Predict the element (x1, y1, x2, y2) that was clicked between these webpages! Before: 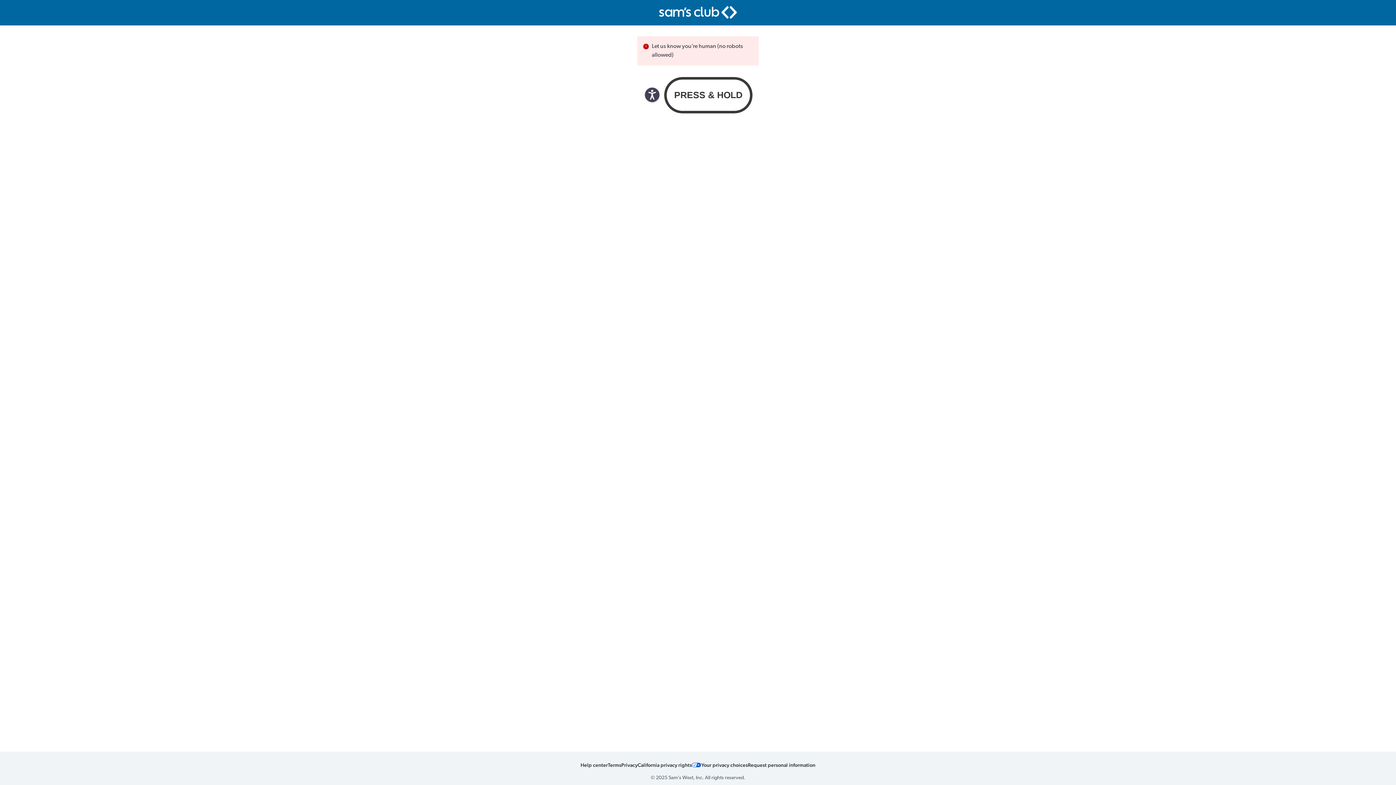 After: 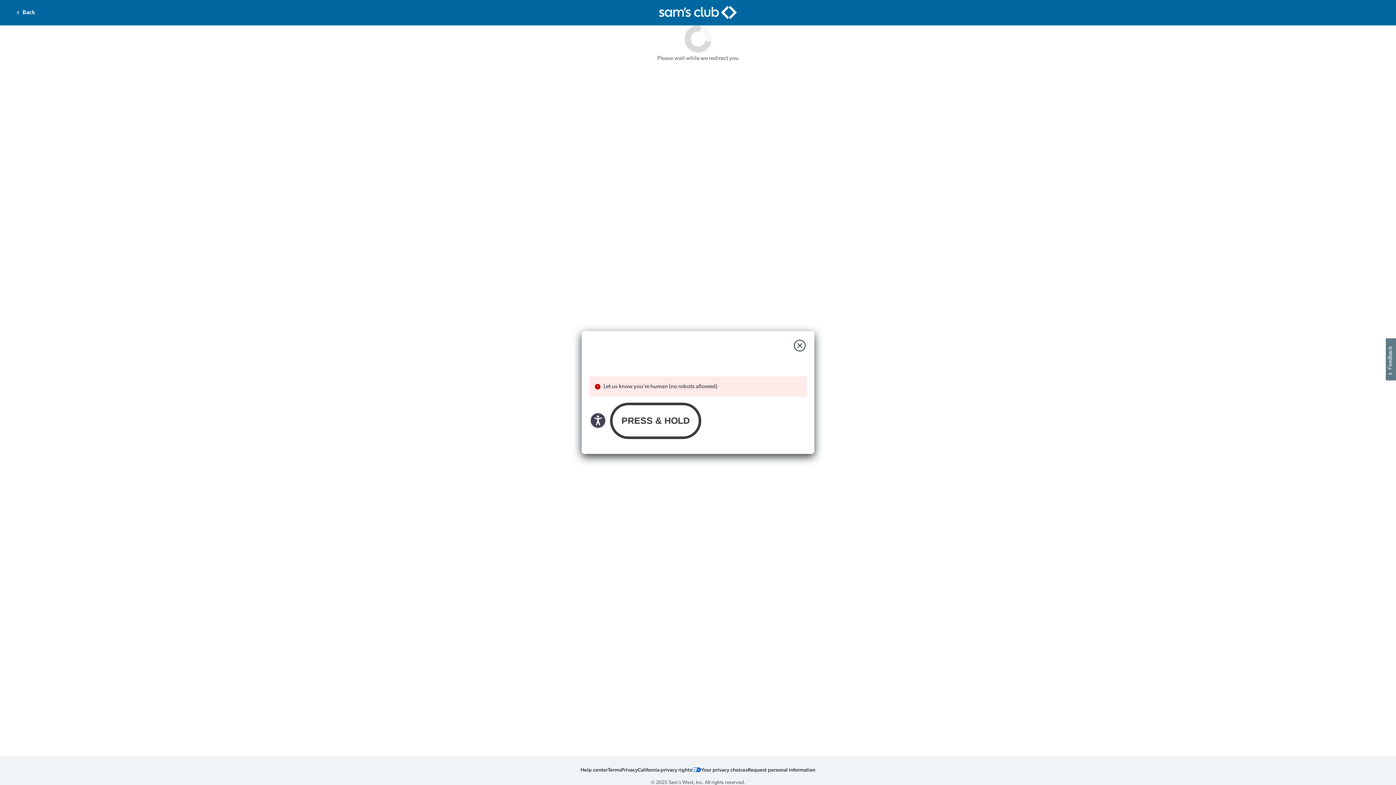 Action: bbox: (692, 760, 701, 770) label: Your privacy choices icon